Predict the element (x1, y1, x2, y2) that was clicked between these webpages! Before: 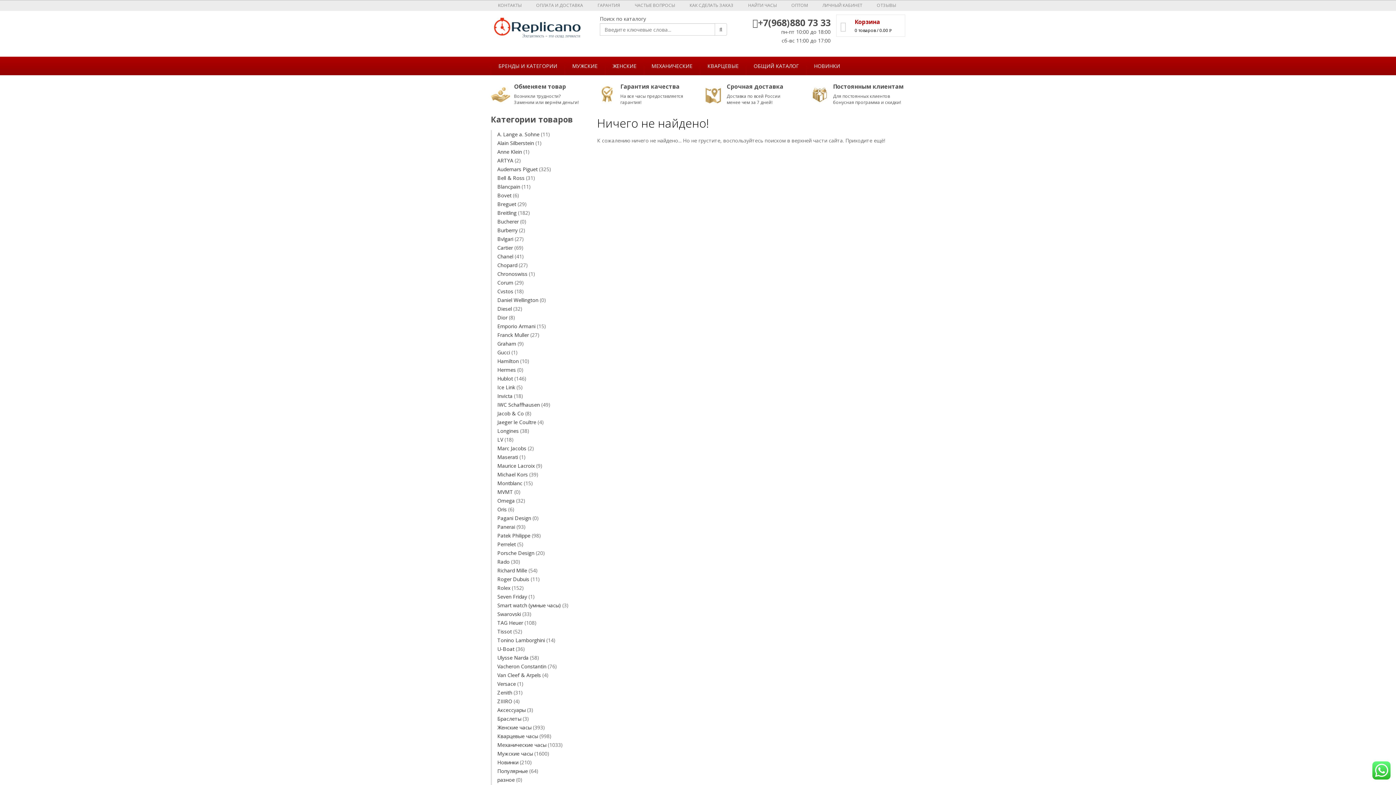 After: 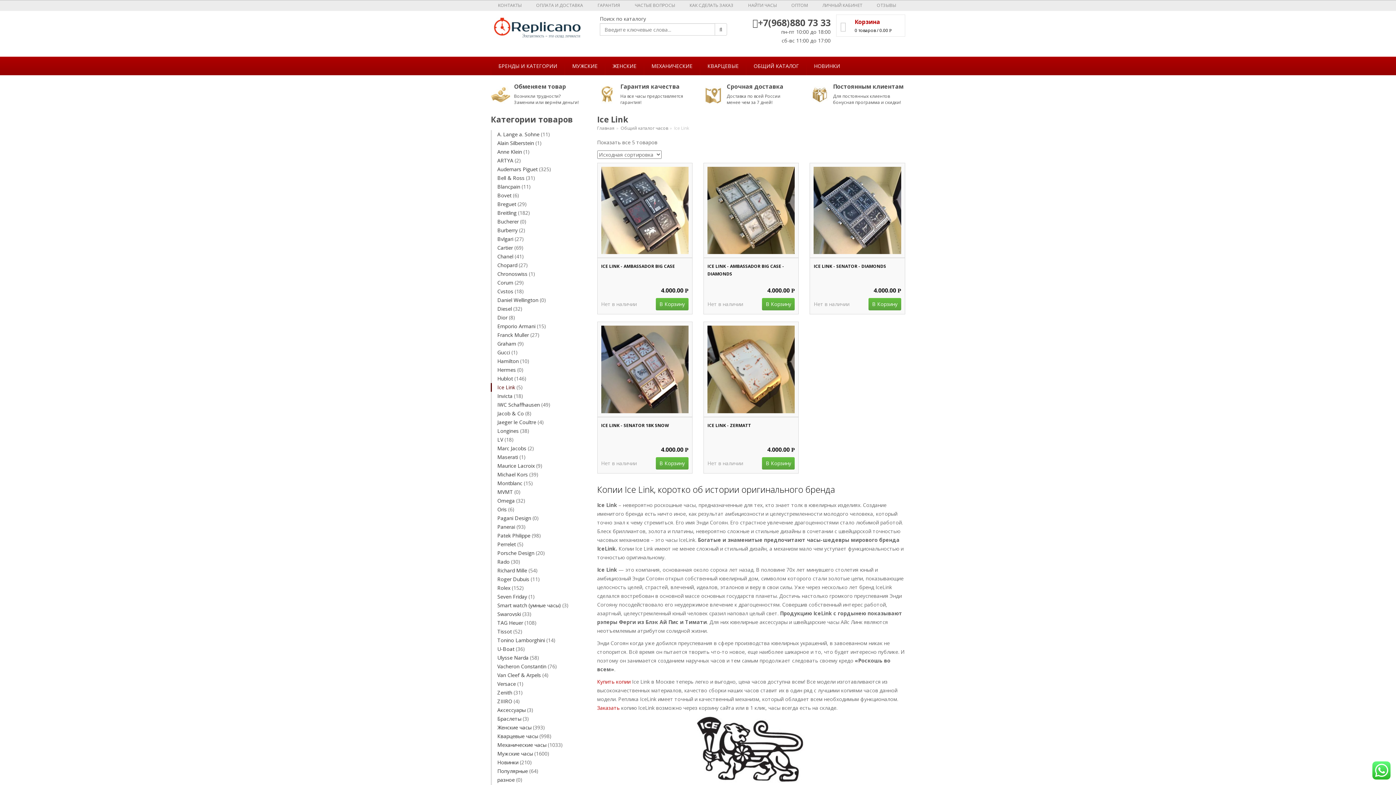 Action: bbox: (490, 383, 515, 392) label: Ice Link